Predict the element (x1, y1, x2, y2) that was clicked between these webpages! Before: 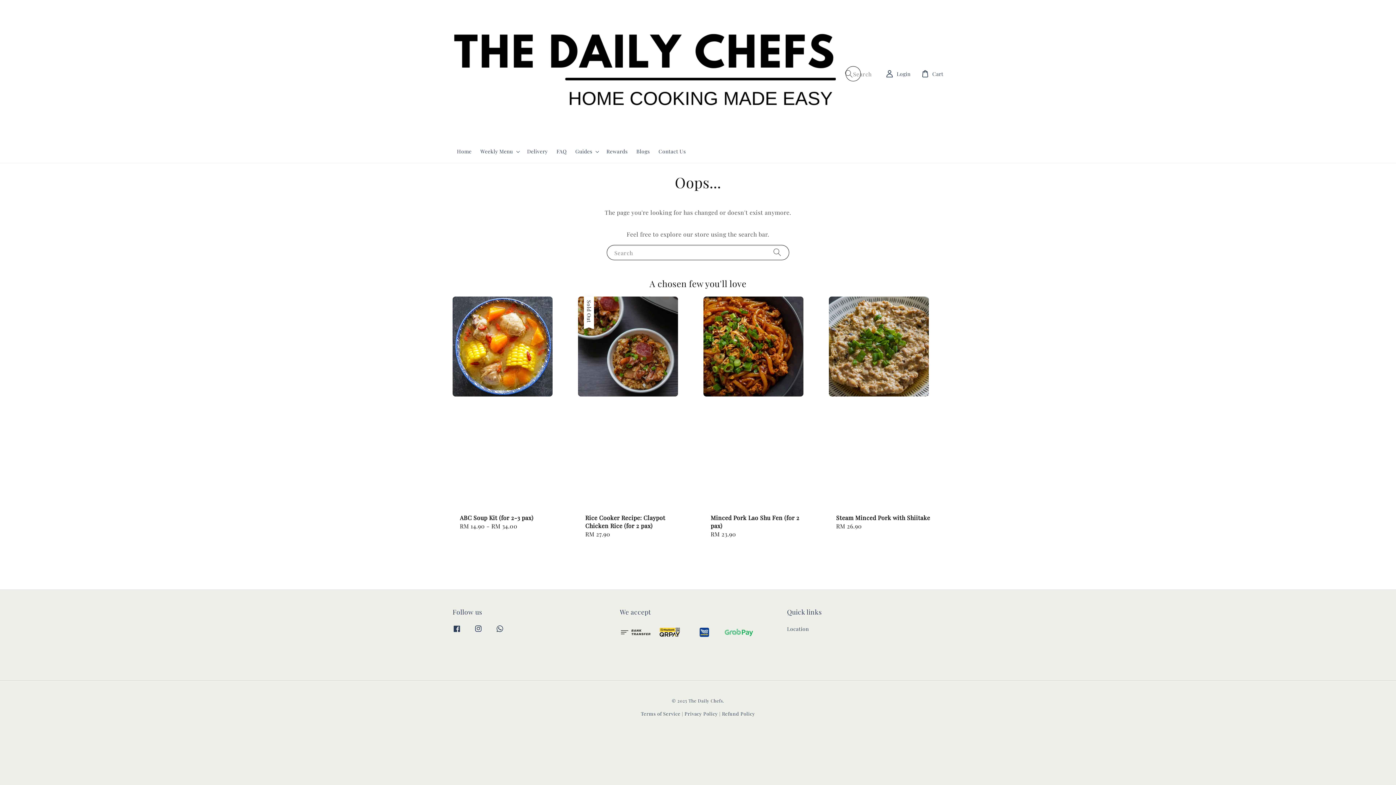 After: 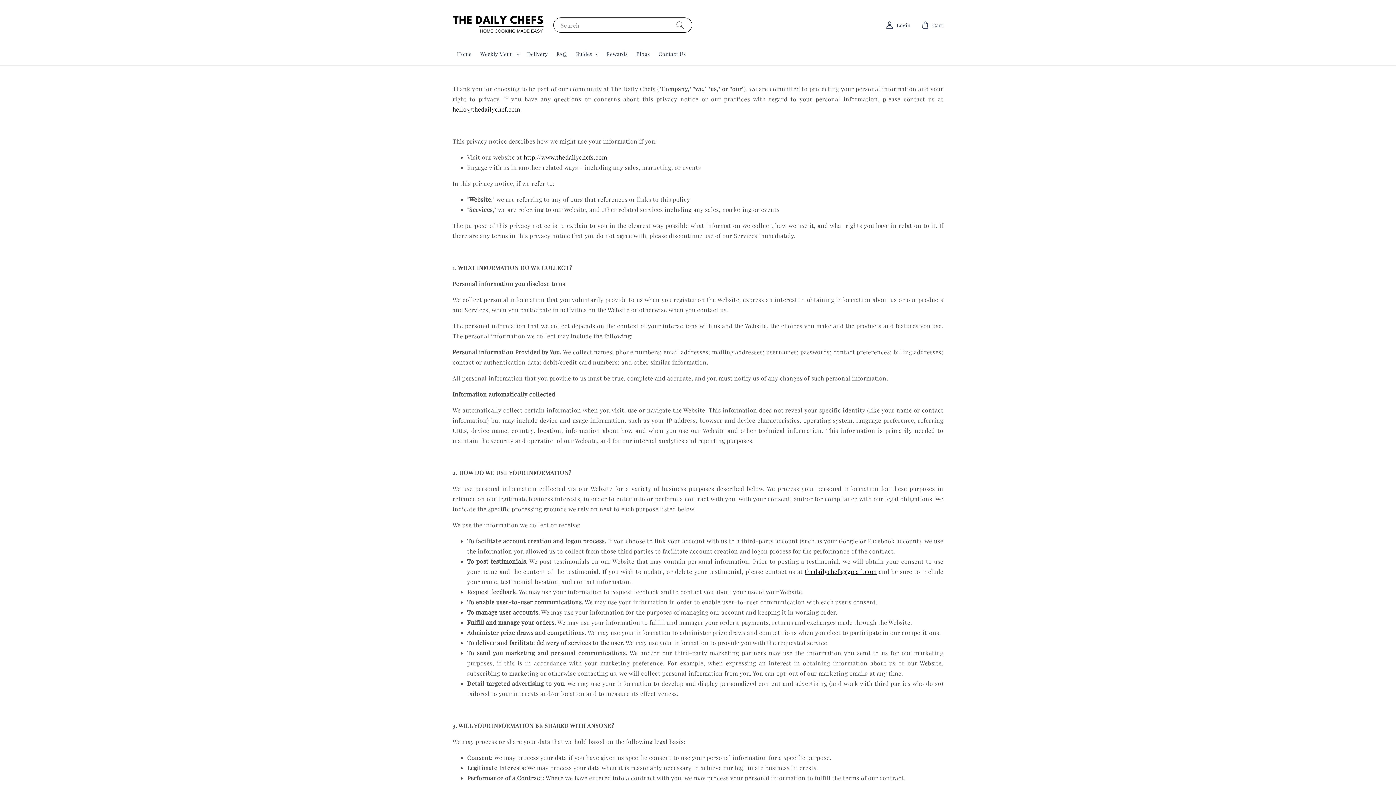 Action: label: Privacy Policy bbox: (684, 710, 718, 717)